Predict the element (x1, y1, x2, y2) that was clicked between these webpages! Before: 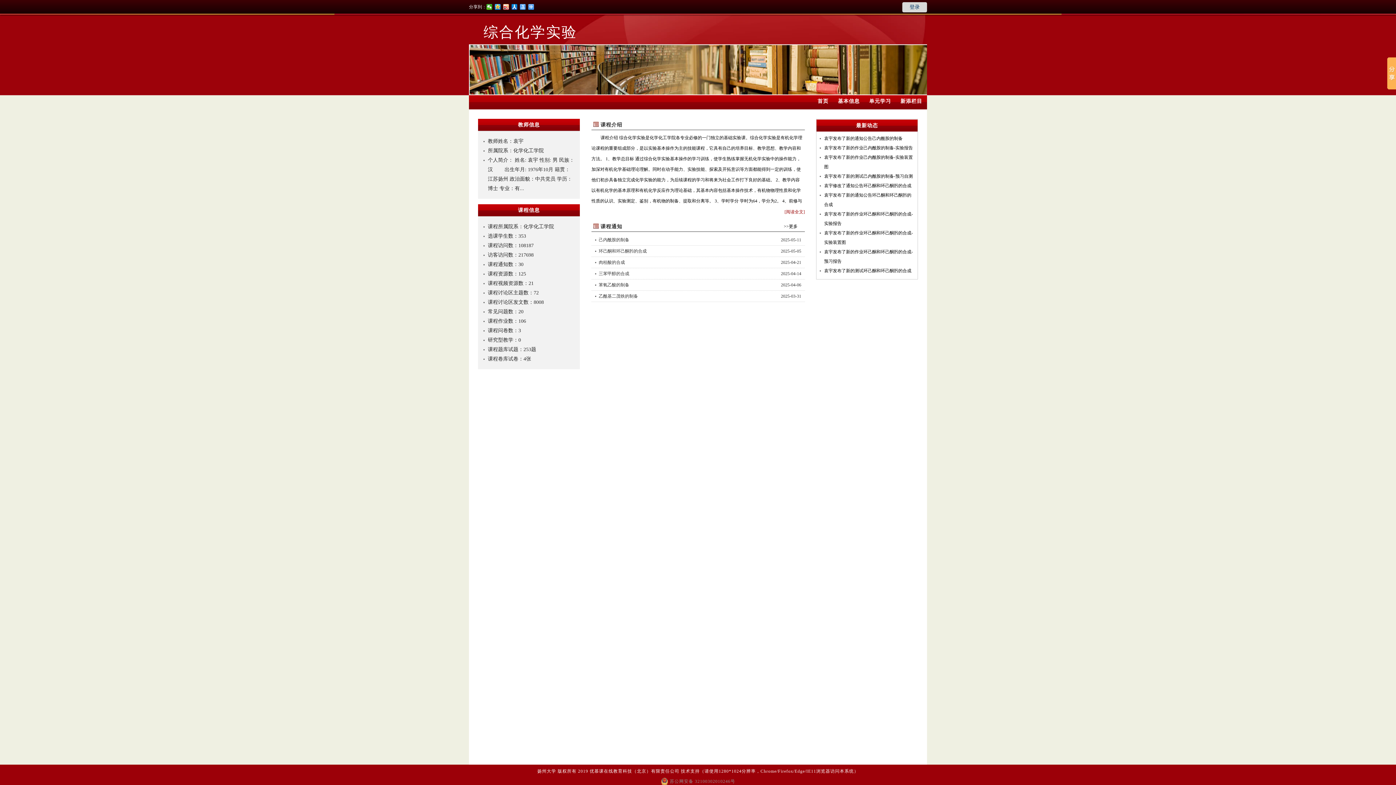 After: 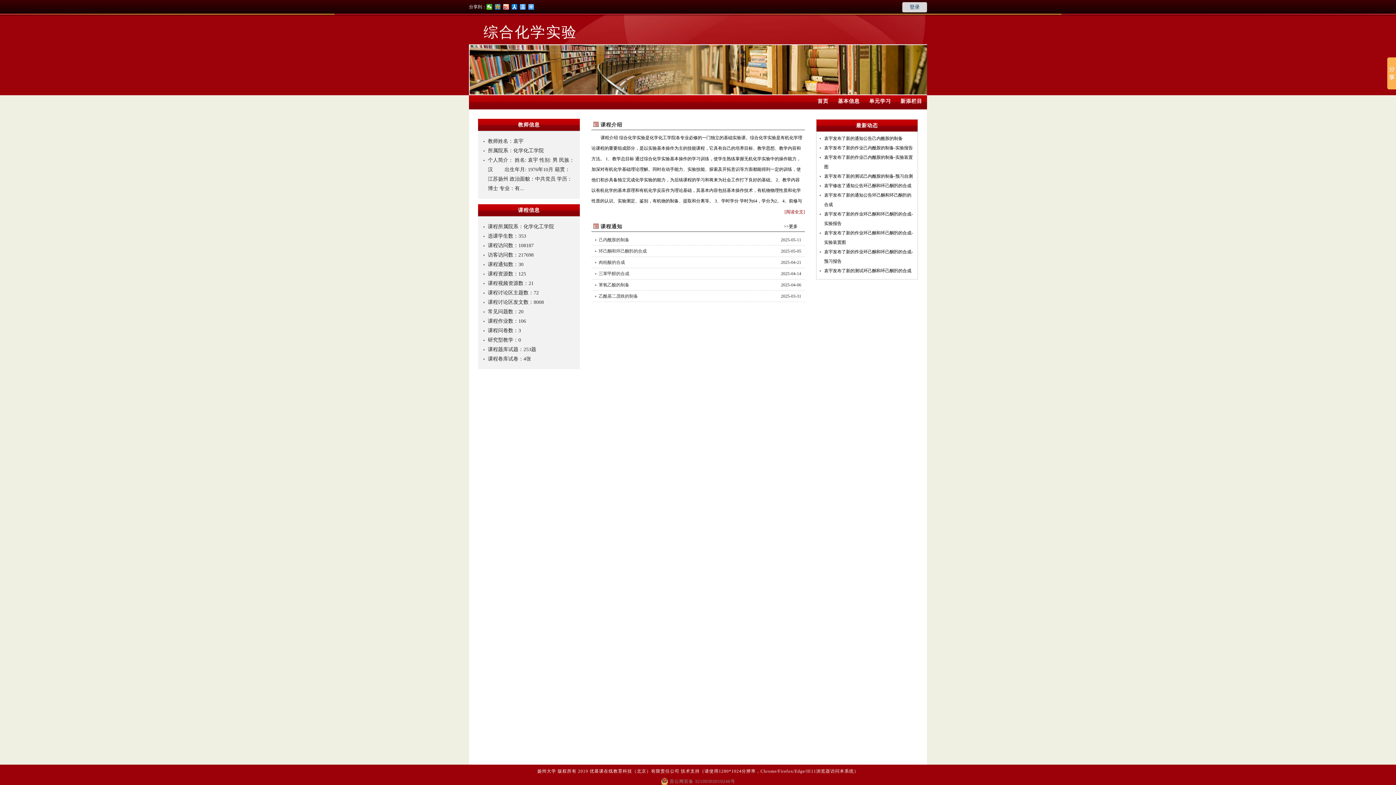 Action: bbox: (494, 4, 501, 9)